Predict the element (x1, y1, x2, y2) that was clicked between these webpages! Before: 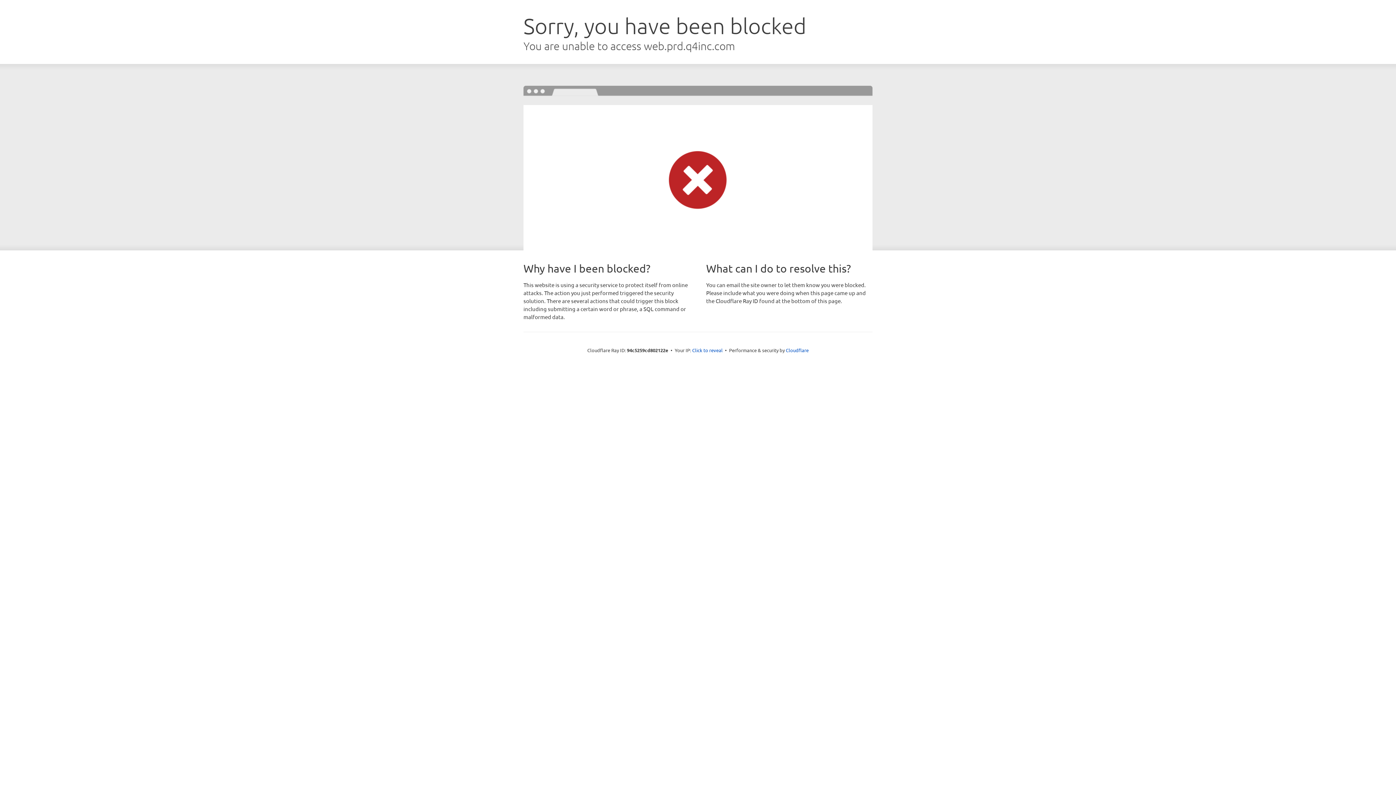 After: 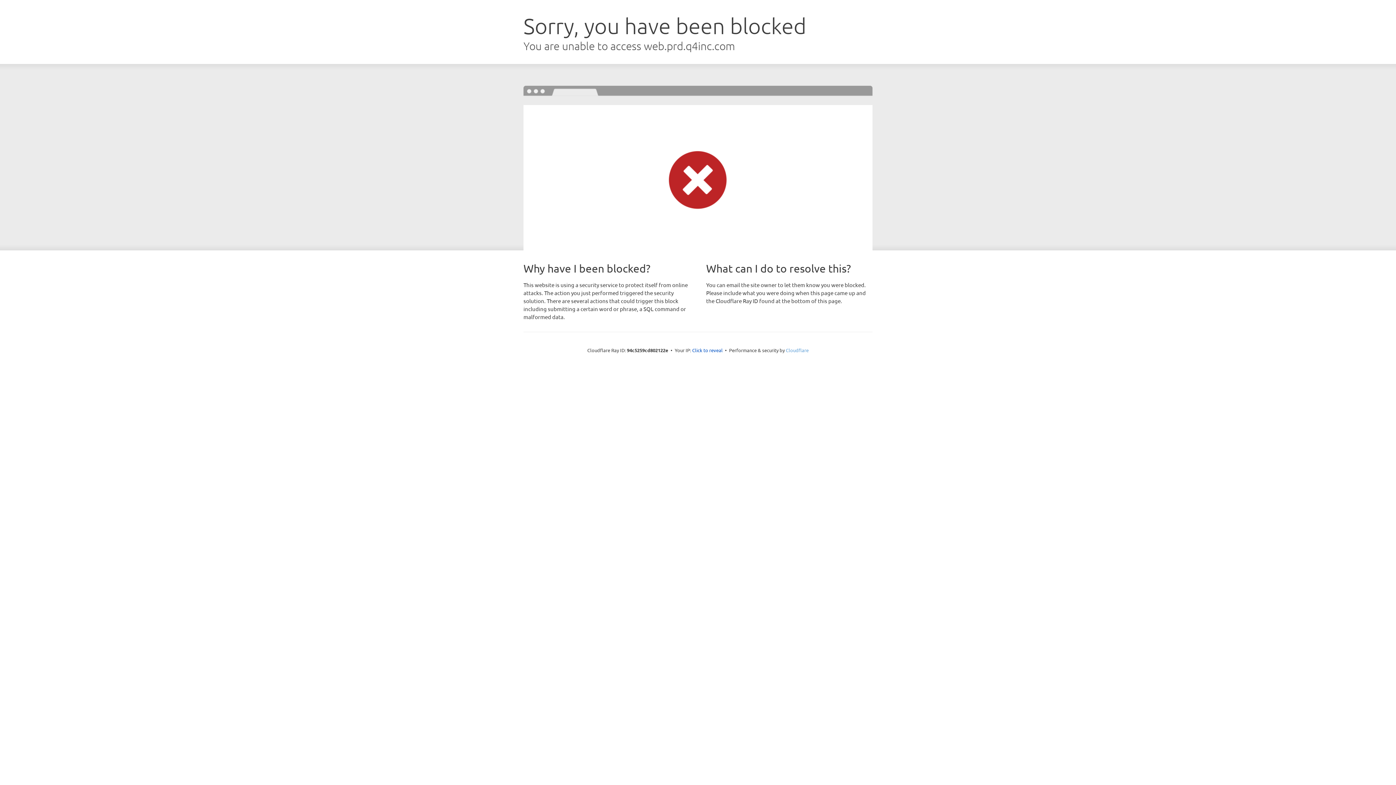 Action: bbox: (786, 347, 808, 353) label: Cloudflare